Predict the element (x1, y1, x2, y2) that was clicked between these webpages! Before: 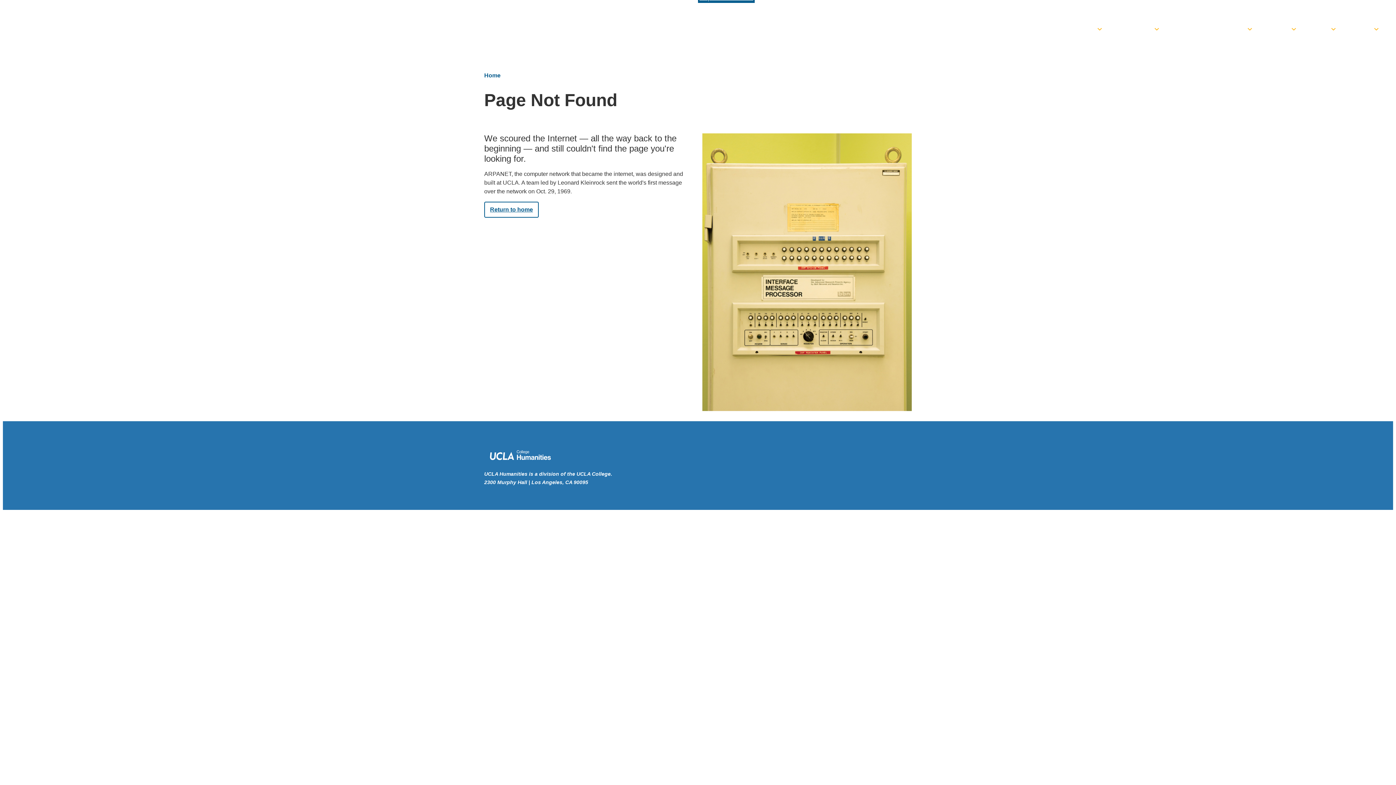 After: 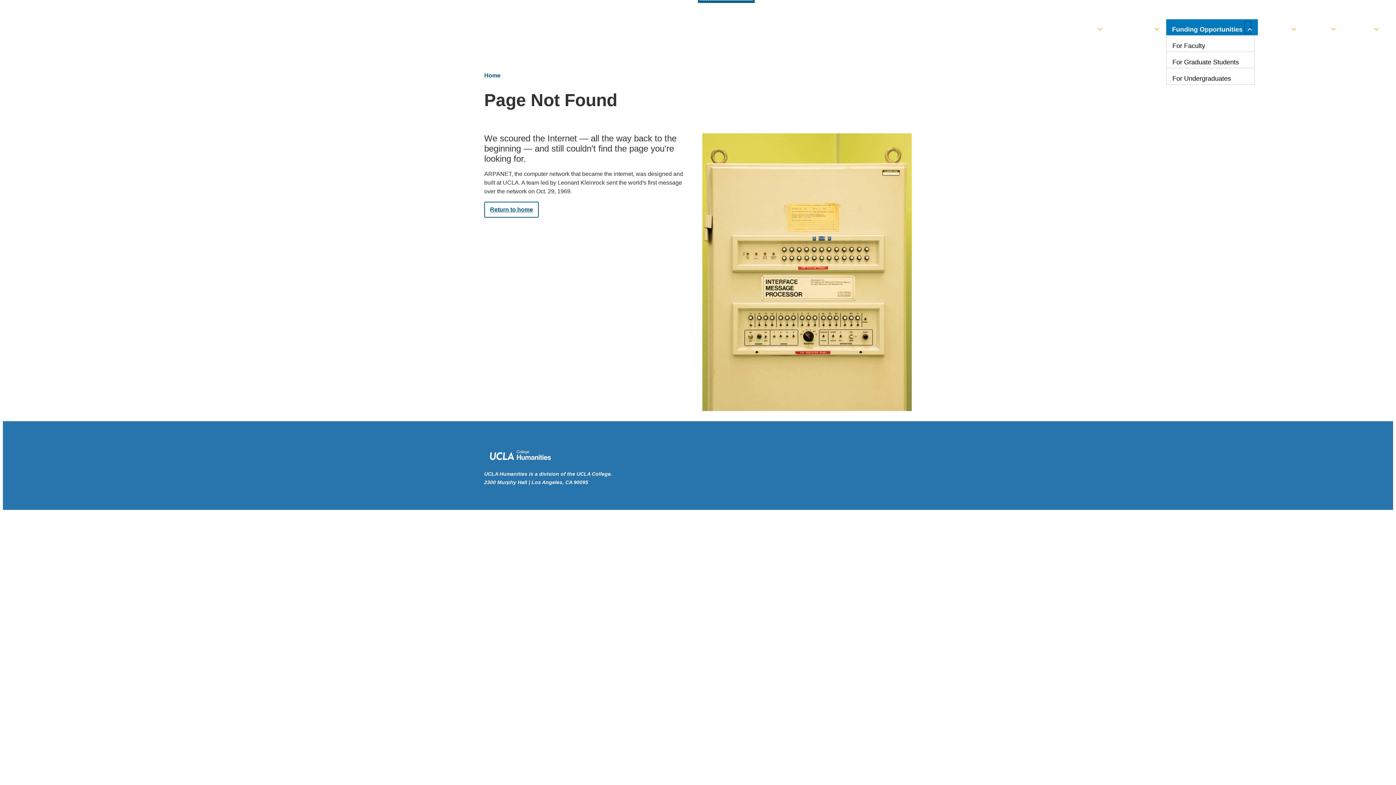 Action: bbox: (1245, 22, 1250, 32) label: toggle